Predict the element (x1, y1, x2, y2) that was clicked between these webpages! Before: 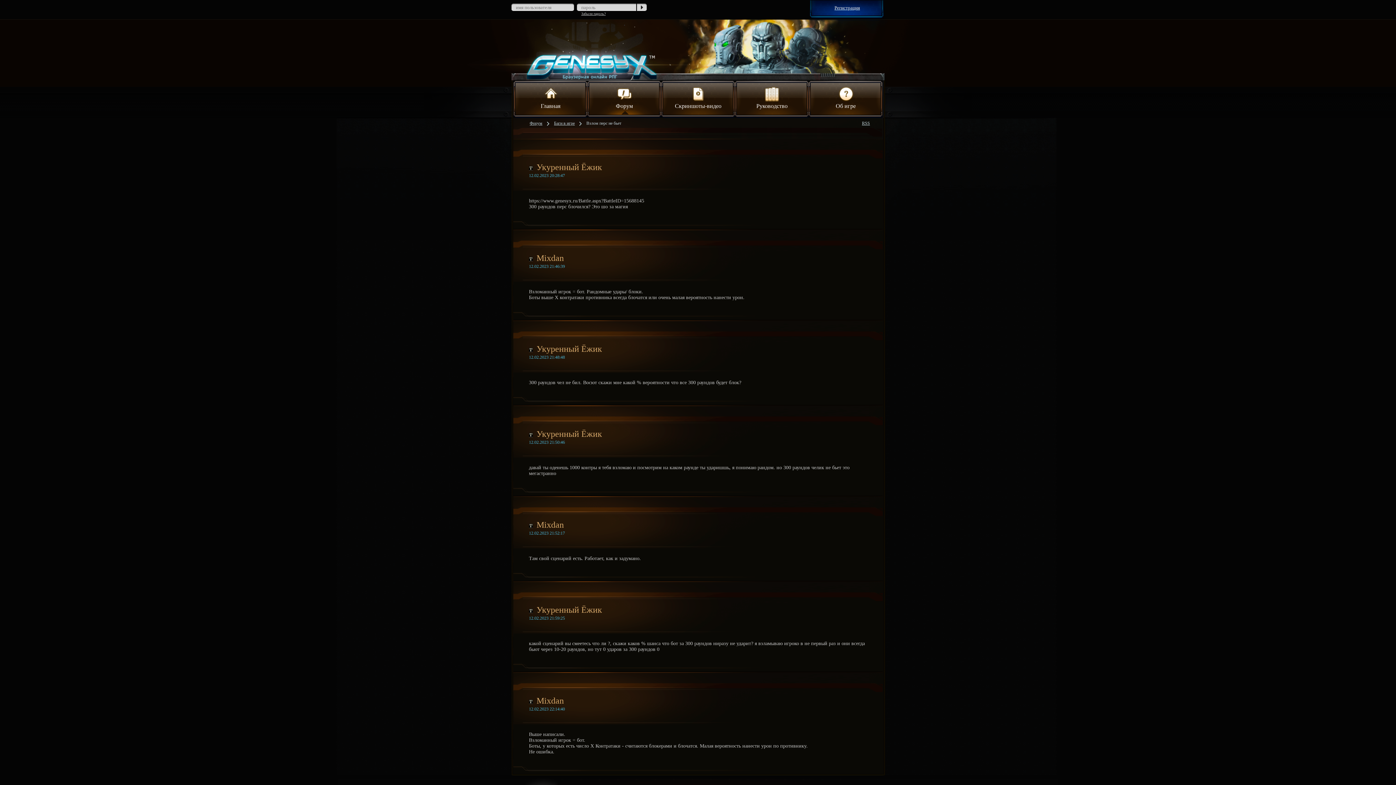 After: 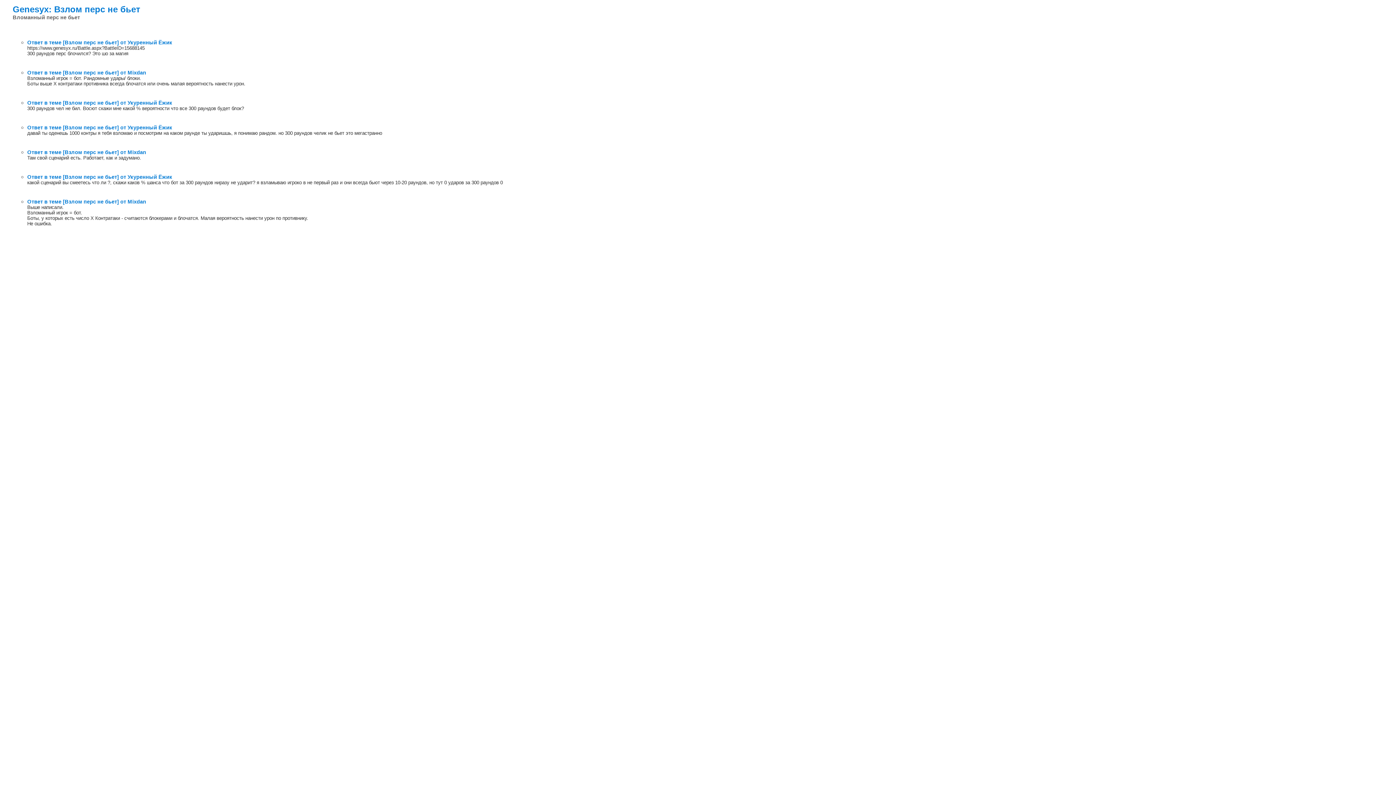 Action: bbox: (862, 120, 870, 125) label: RSS